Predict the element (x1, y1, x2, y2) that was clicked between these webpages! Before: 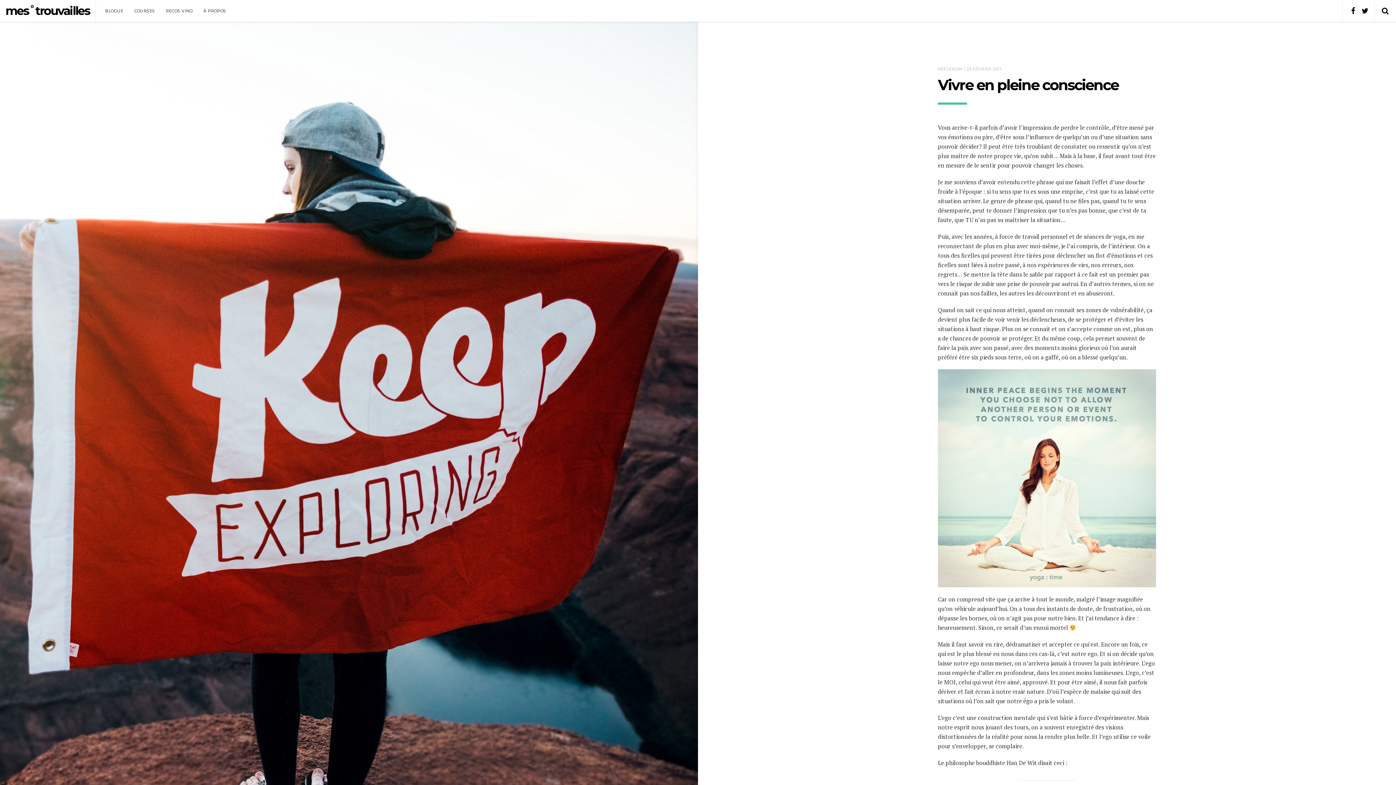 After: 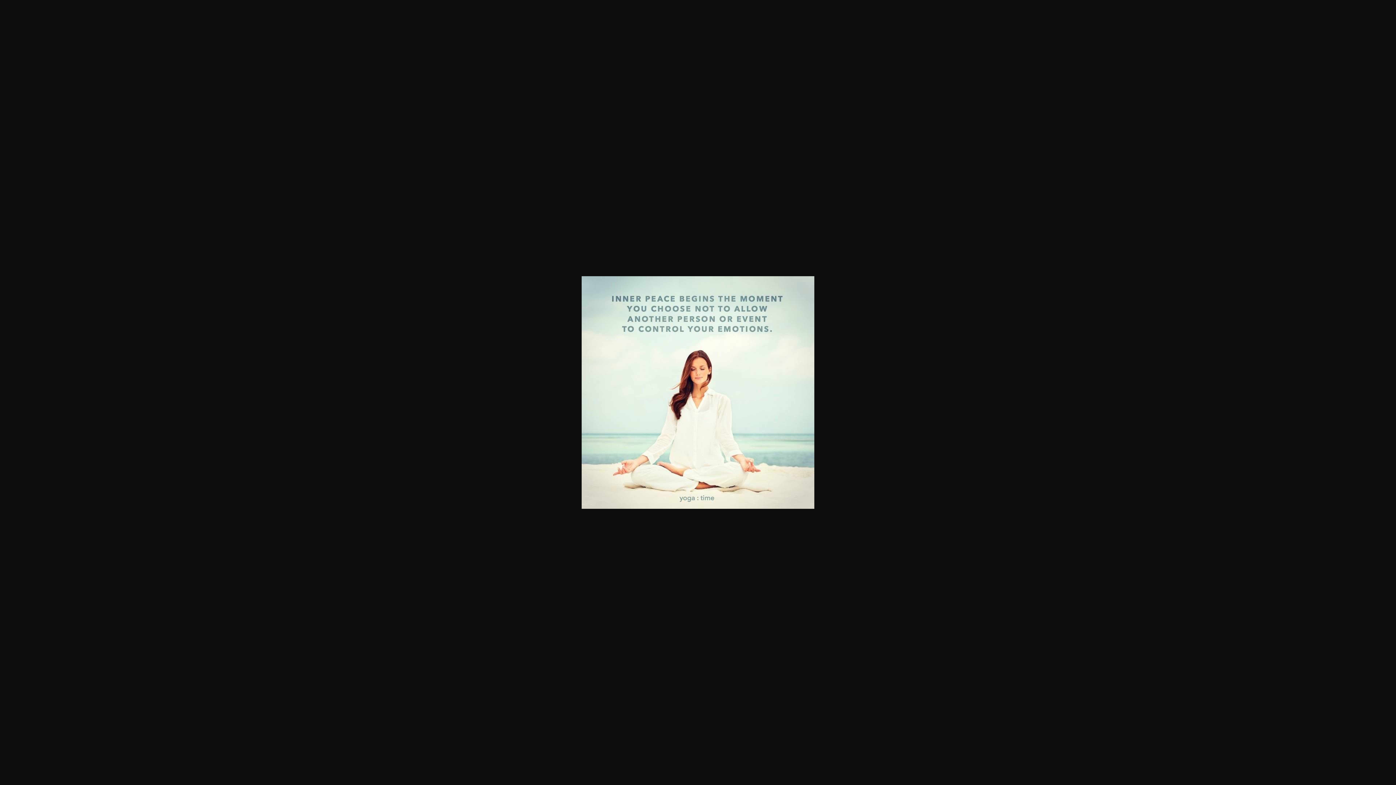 Action: bbox: (938, 369, 1156, 587)